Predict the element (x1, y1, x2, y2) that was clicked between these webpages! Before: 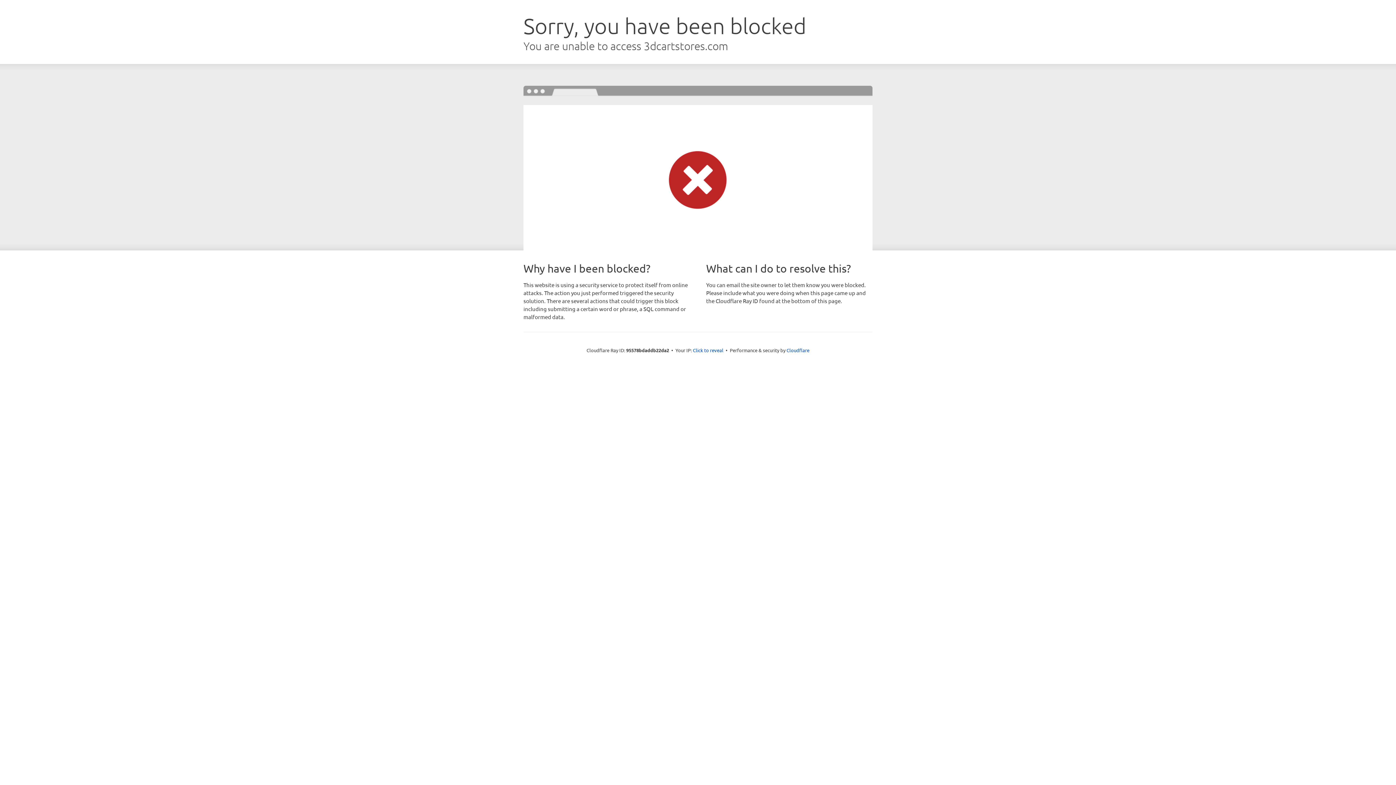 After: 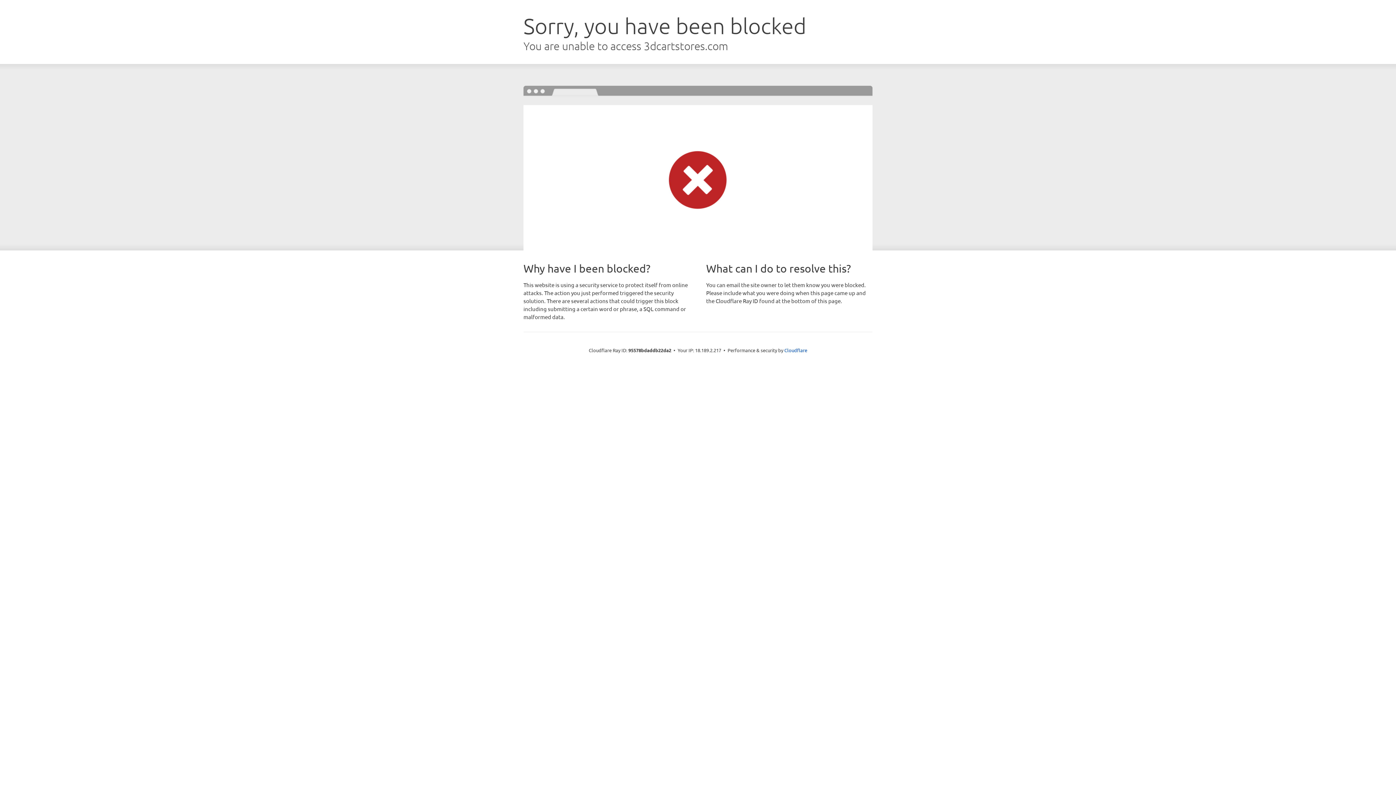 Action: bbox: (693, 346, 723, 353) label: Click to reveal